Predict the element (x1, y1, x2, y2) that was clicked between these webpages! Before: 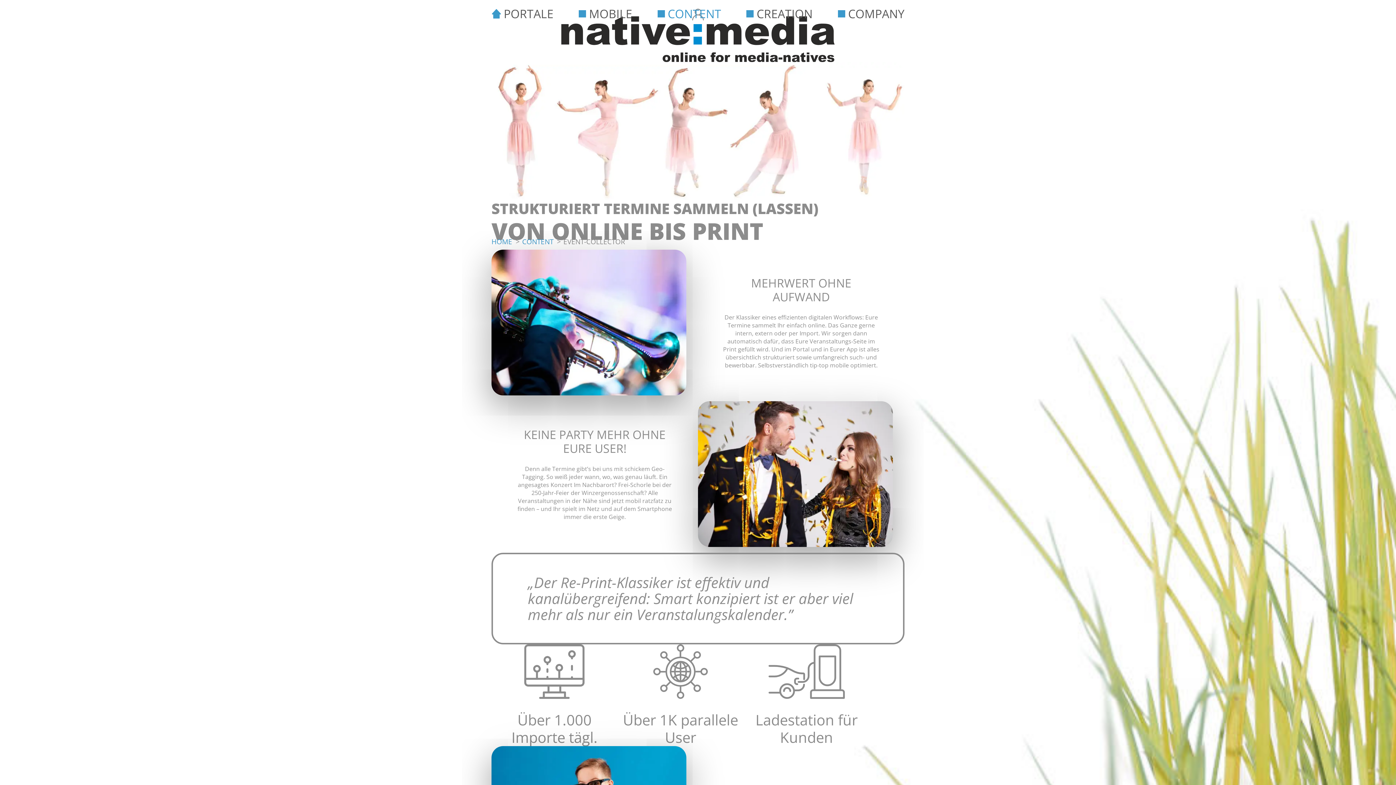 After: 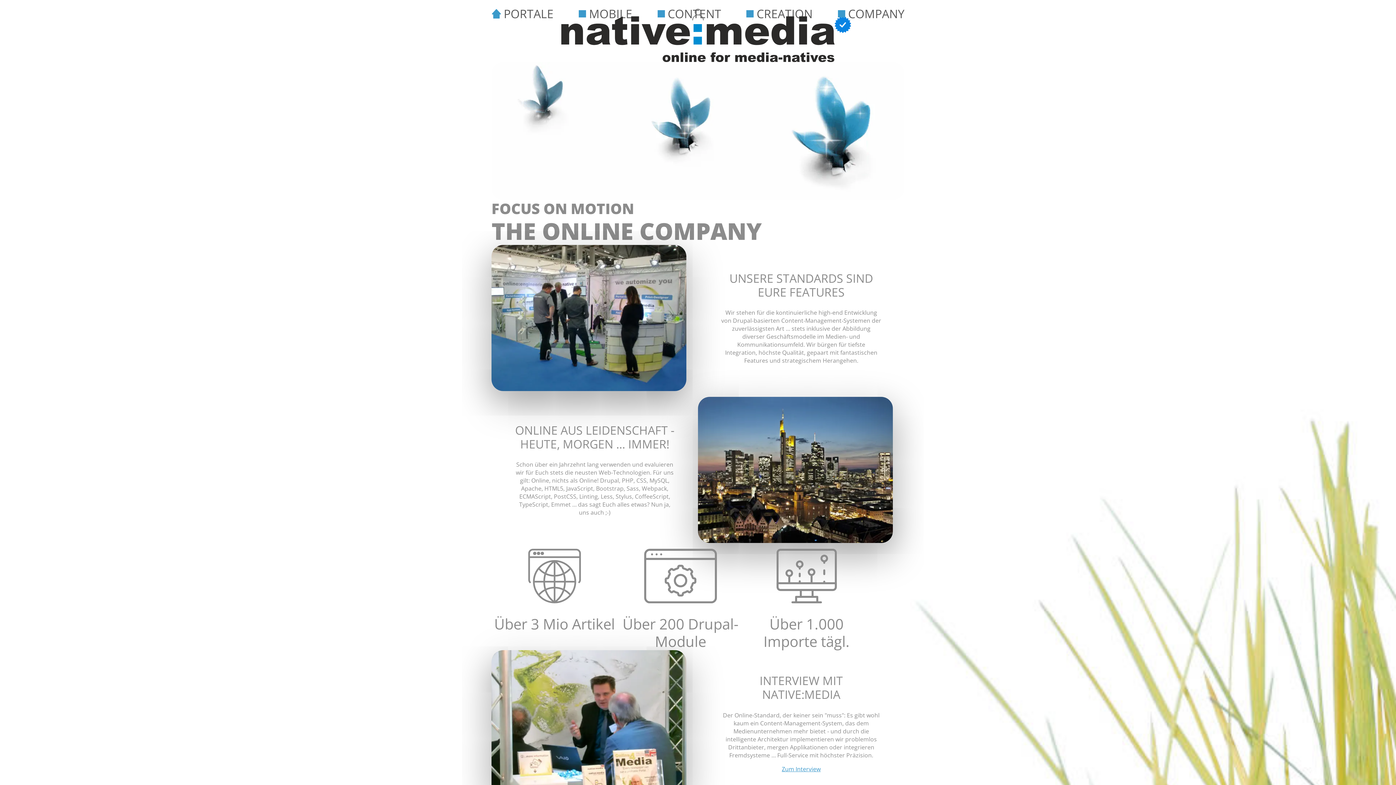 Action: bbox: (561, 16, 834, 62)